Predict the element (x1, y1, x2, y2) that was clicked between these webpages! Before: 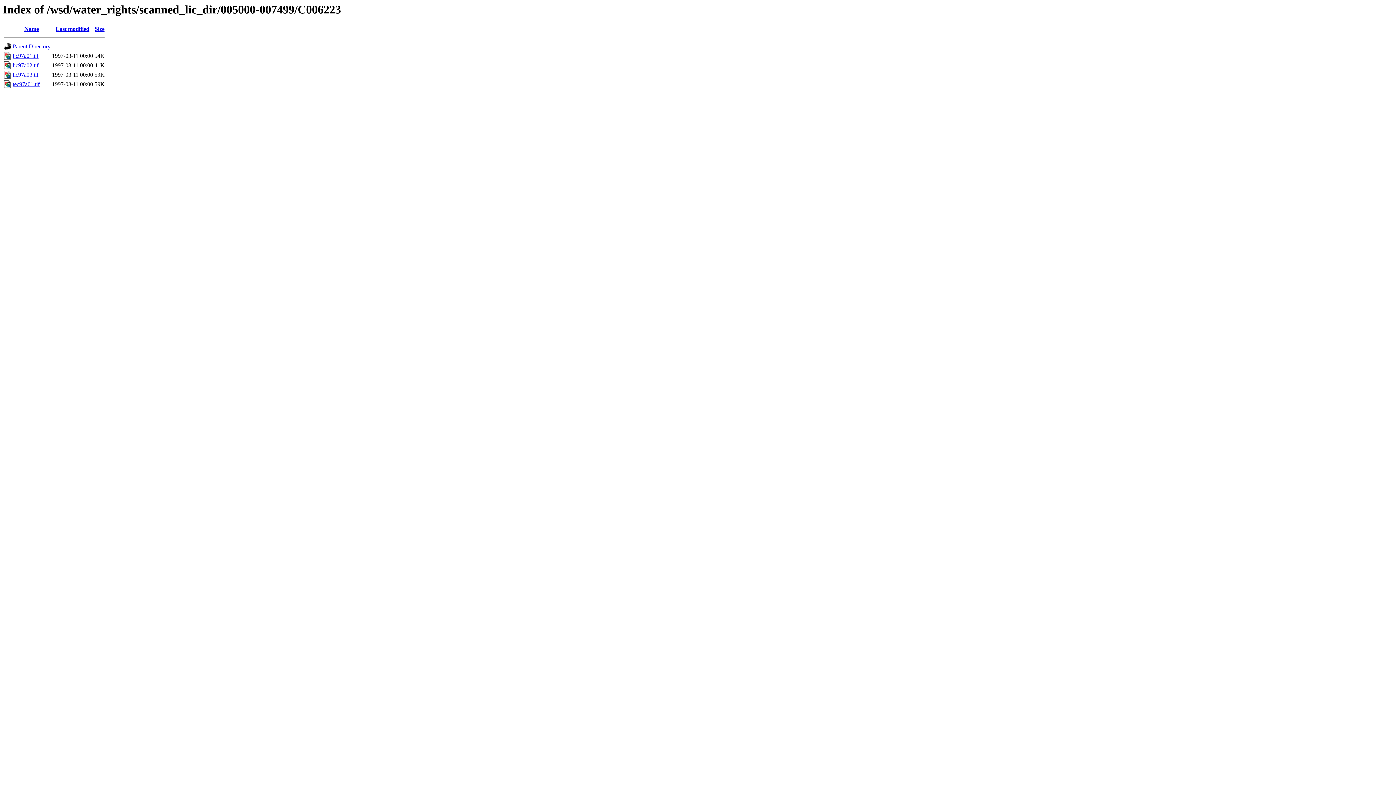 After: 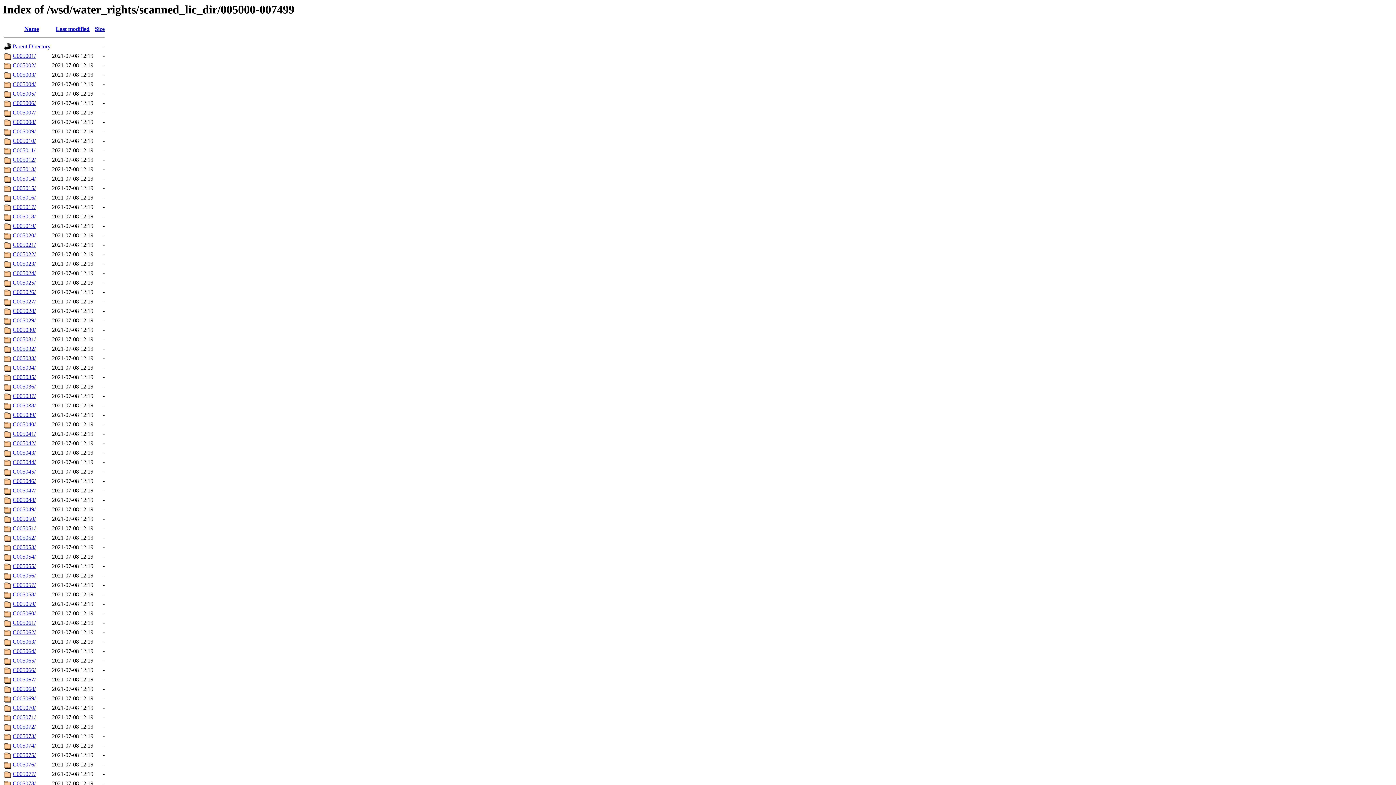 Action: label: Parent Directory bbox: (12, 43, 50, 49)